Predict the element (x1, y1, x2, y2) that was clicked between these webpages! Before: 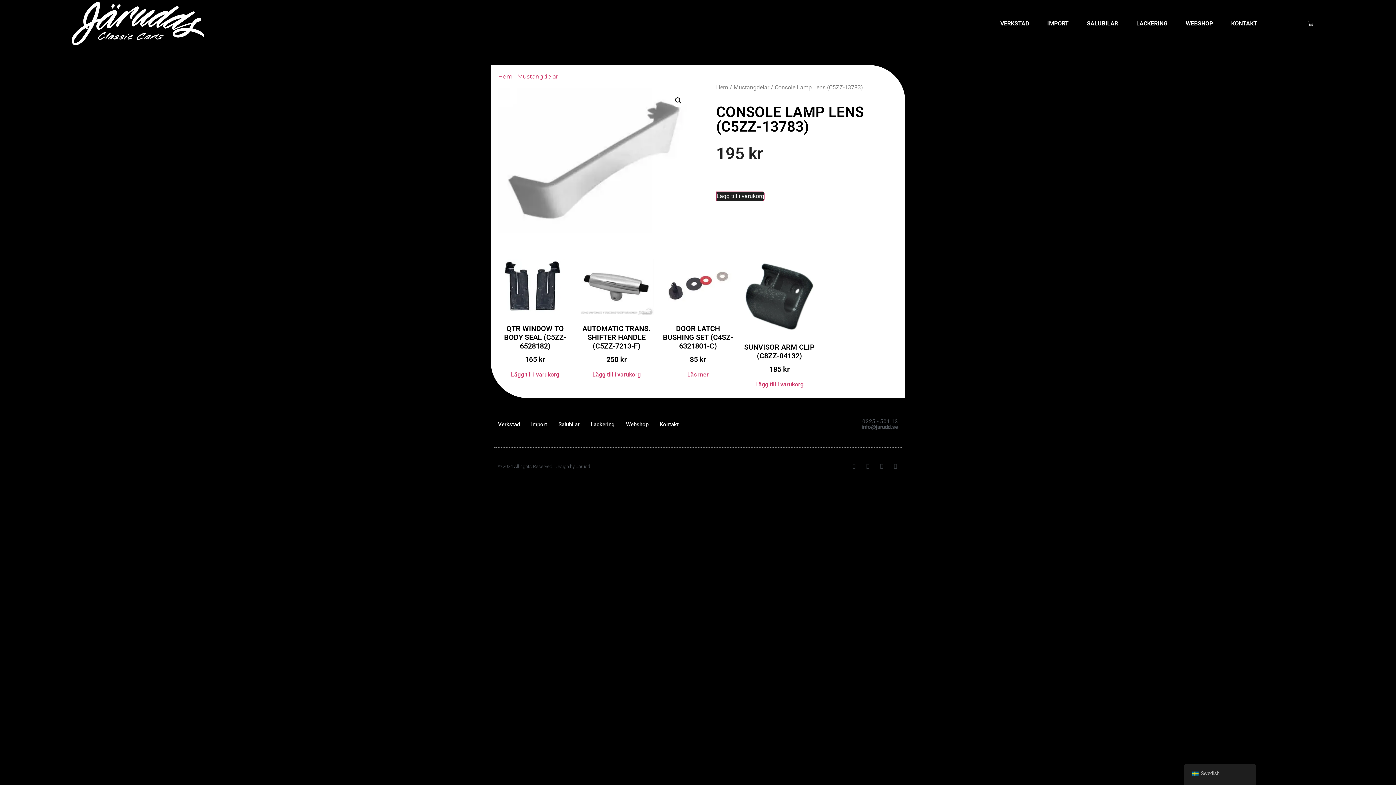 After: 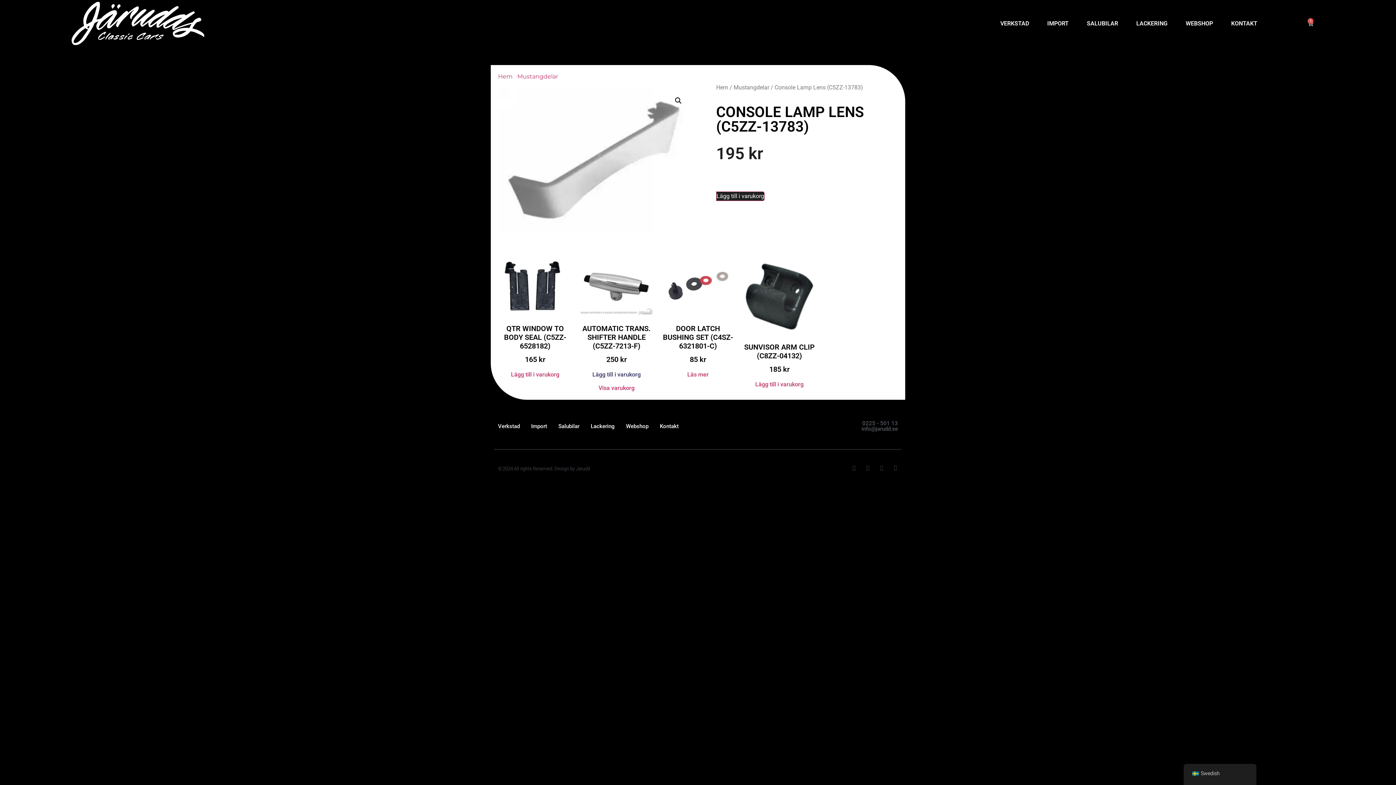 Action: bbox: (588, 368, 644, 381) label: Lägg till i varukorgen: ”Automatic Trans. Shifter Handle (C5ZZ-7213-F)”